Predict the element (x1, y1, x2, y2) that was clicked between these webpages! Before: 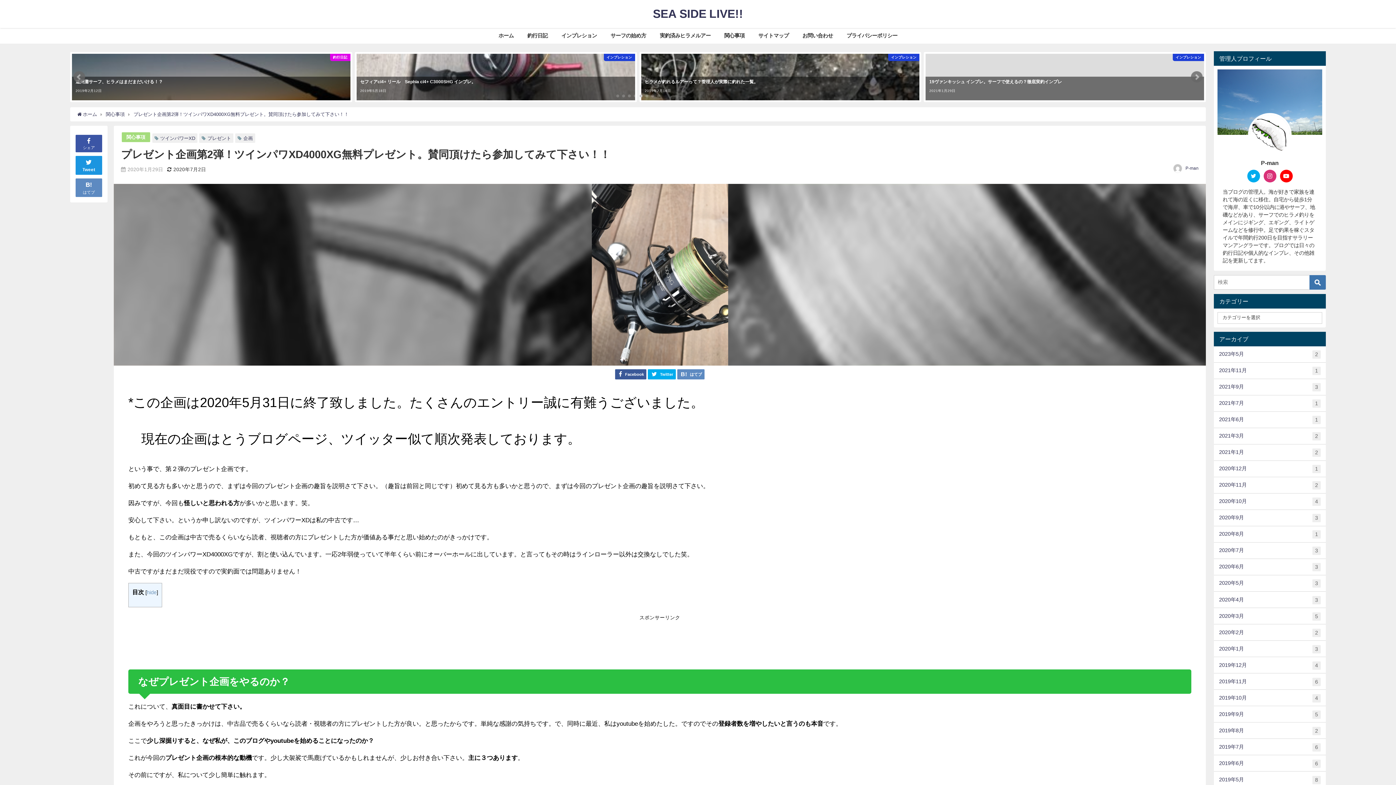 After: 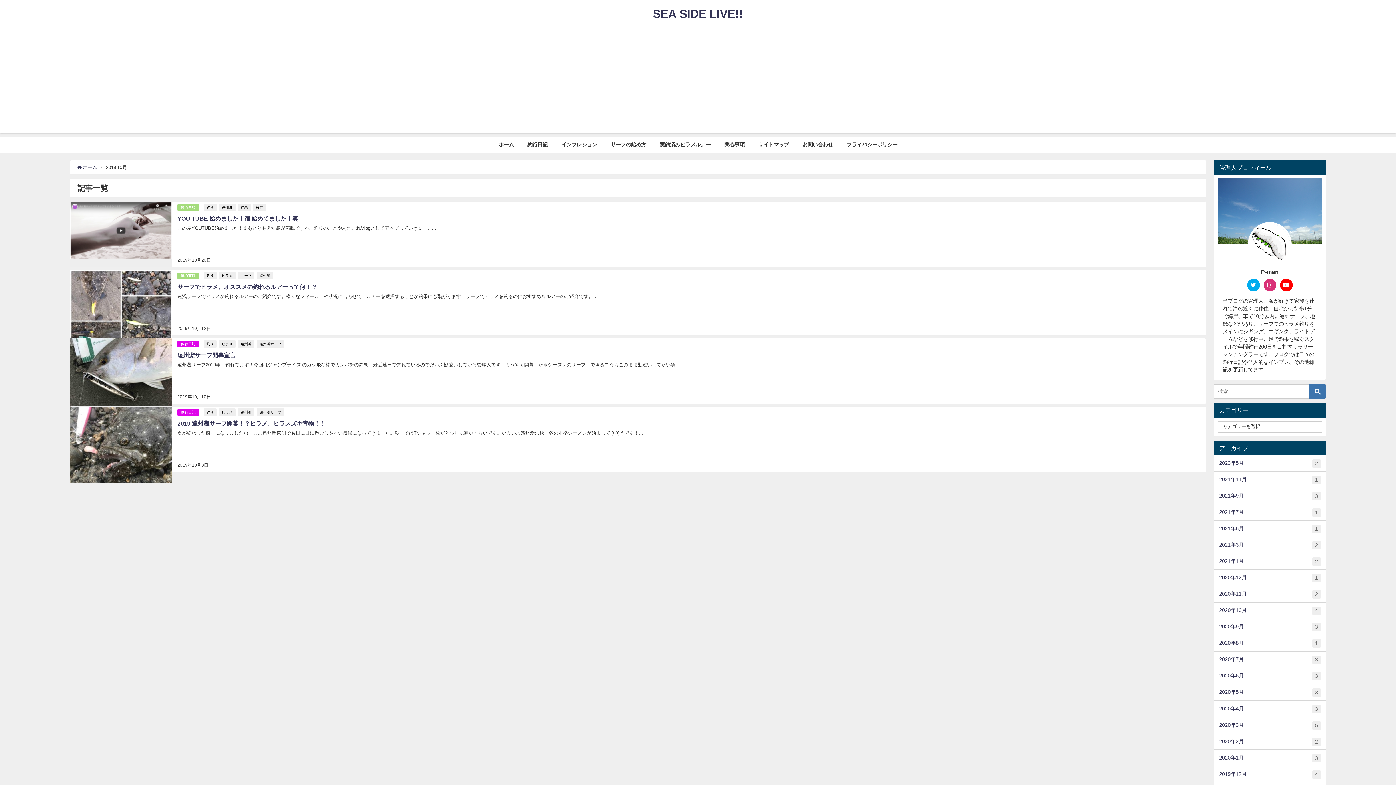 Action: bbox: (1214, 690, 1326, 706) label: 2019年10月
4